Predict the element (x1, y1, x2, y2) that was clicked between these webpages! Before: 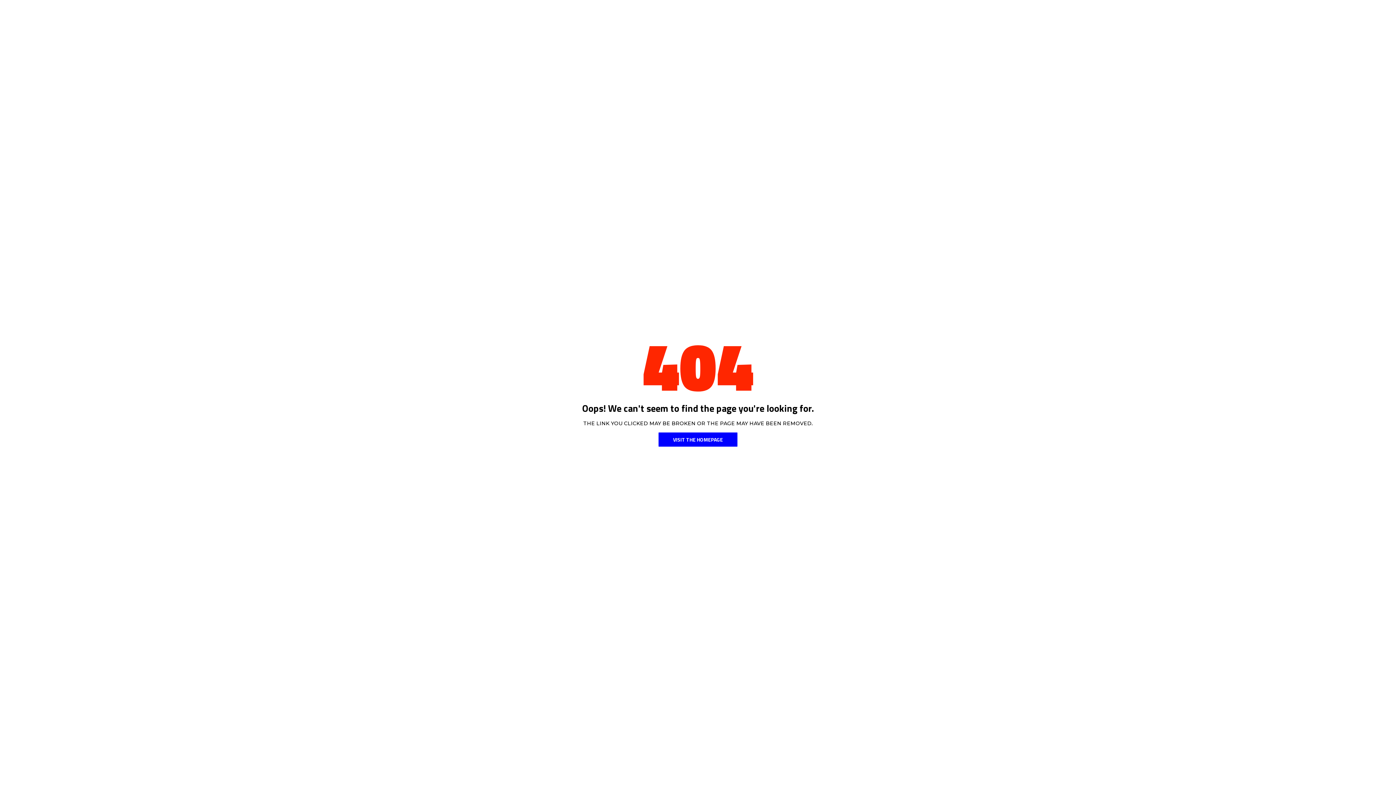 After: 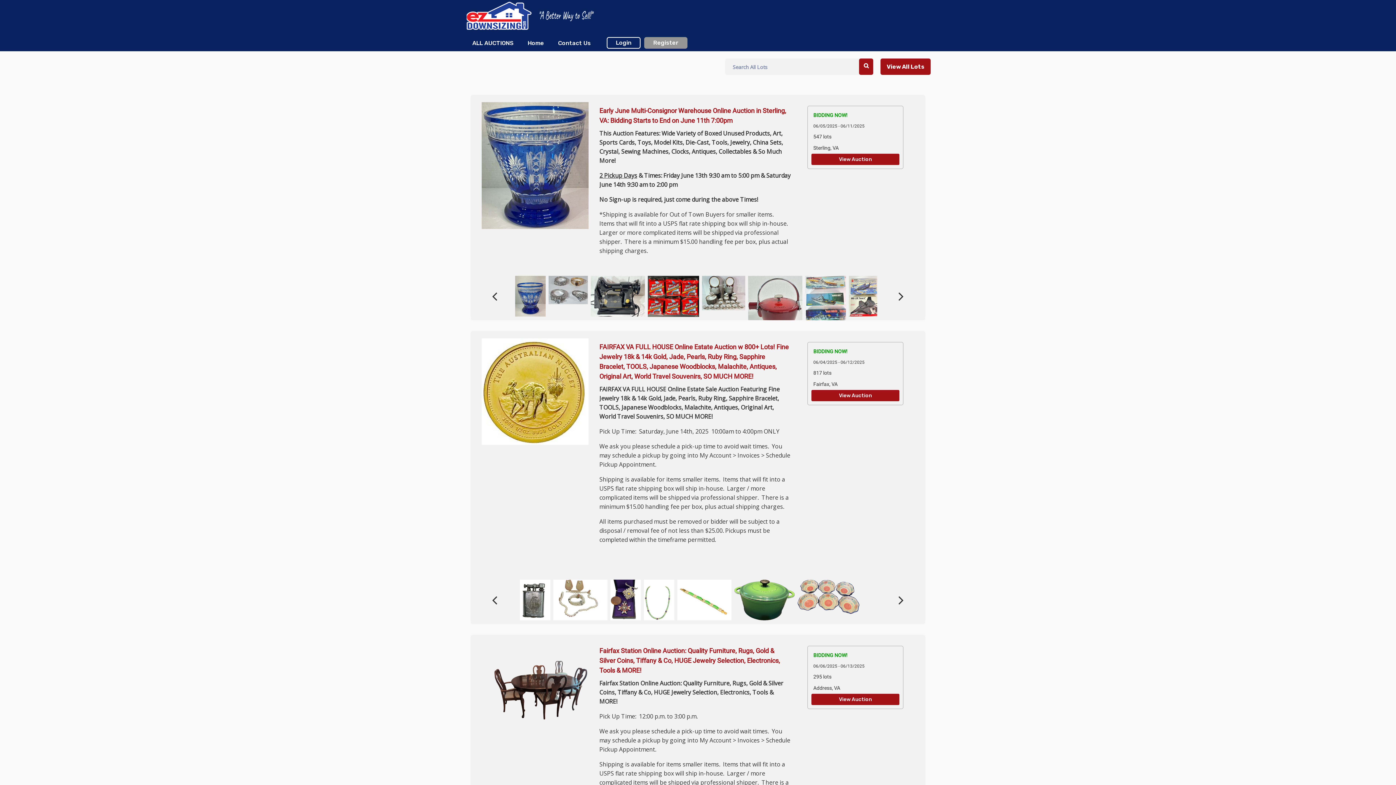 Action: label: VISIT THE HOMEPAGE bbox: (658, 432, 737, 446)